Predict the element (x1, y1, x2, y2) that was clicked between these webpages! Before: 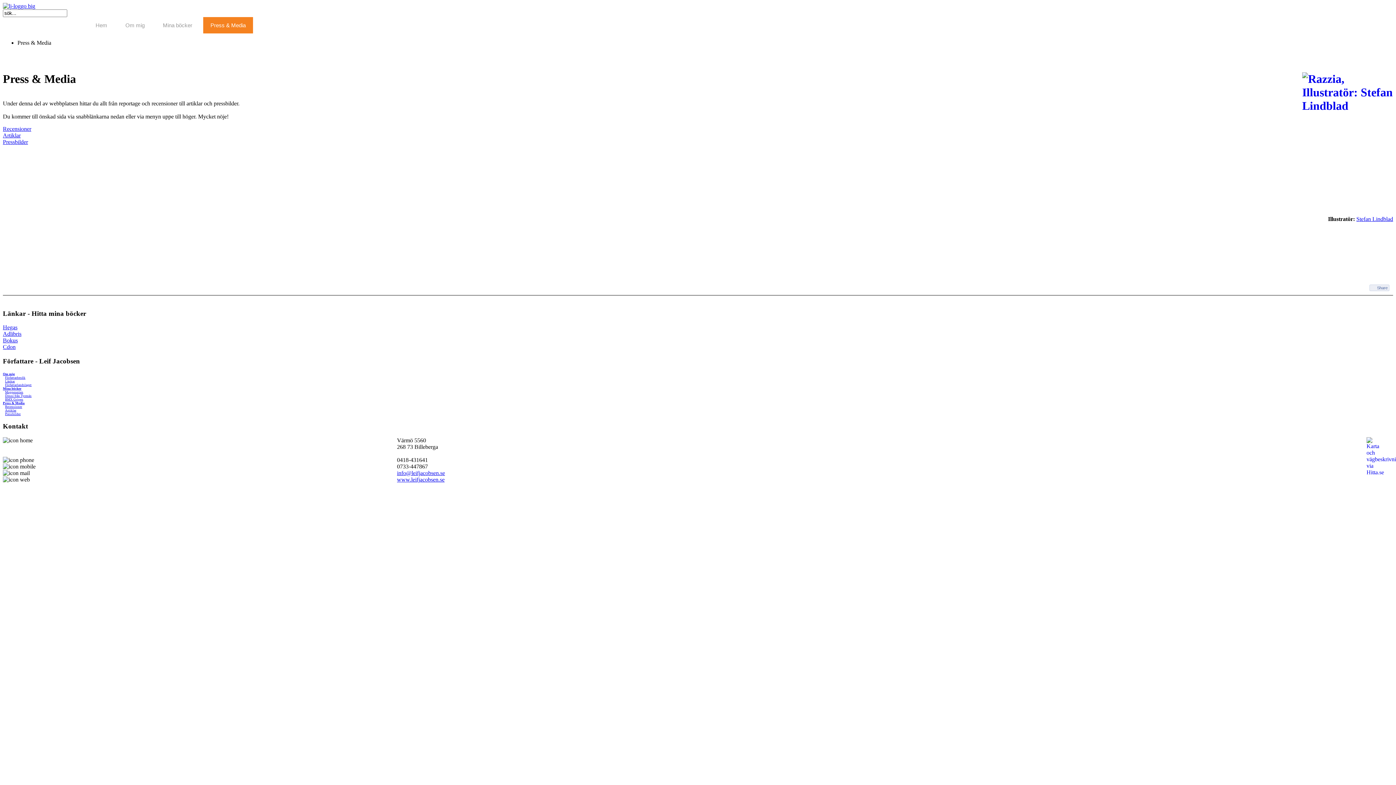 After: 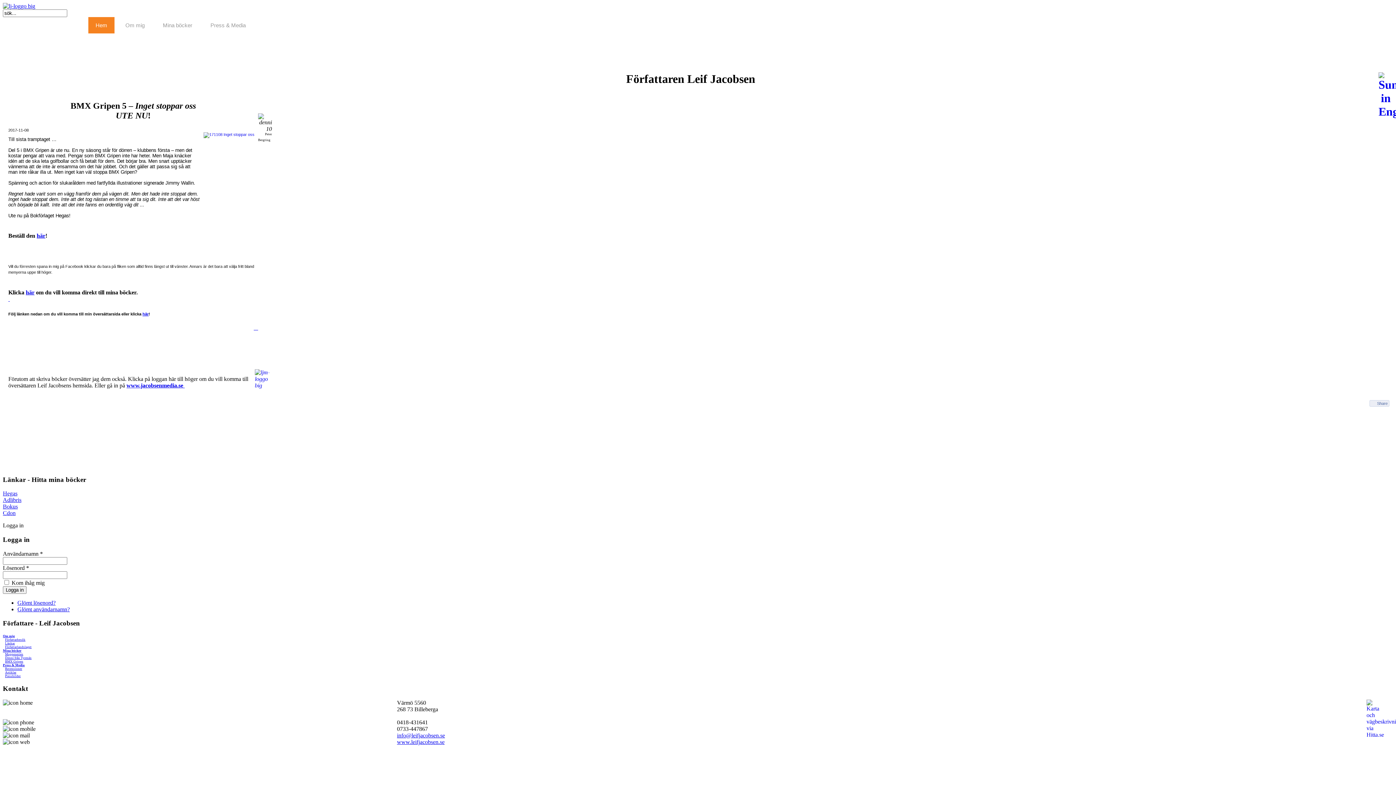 Action: bbox: (88, 17, 114, 33) label: Hem